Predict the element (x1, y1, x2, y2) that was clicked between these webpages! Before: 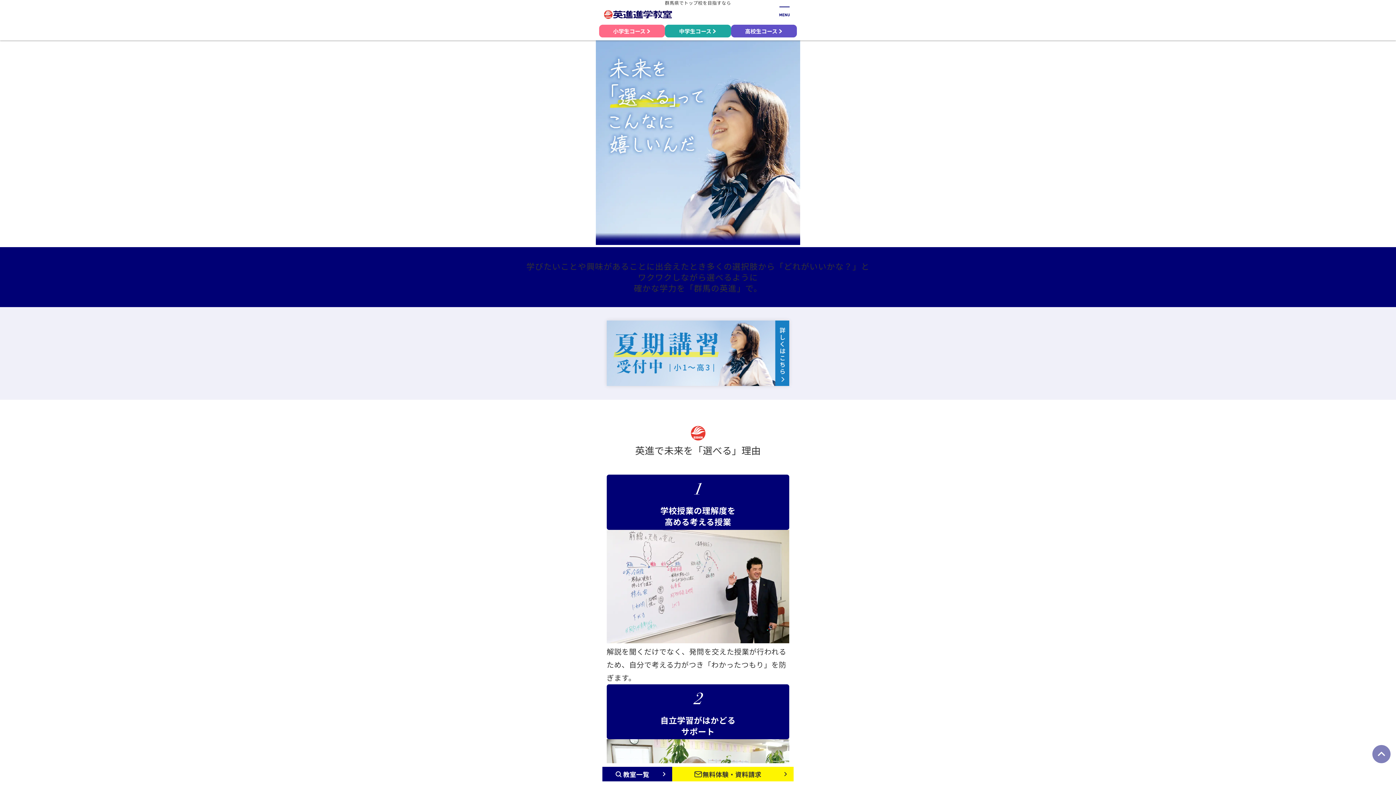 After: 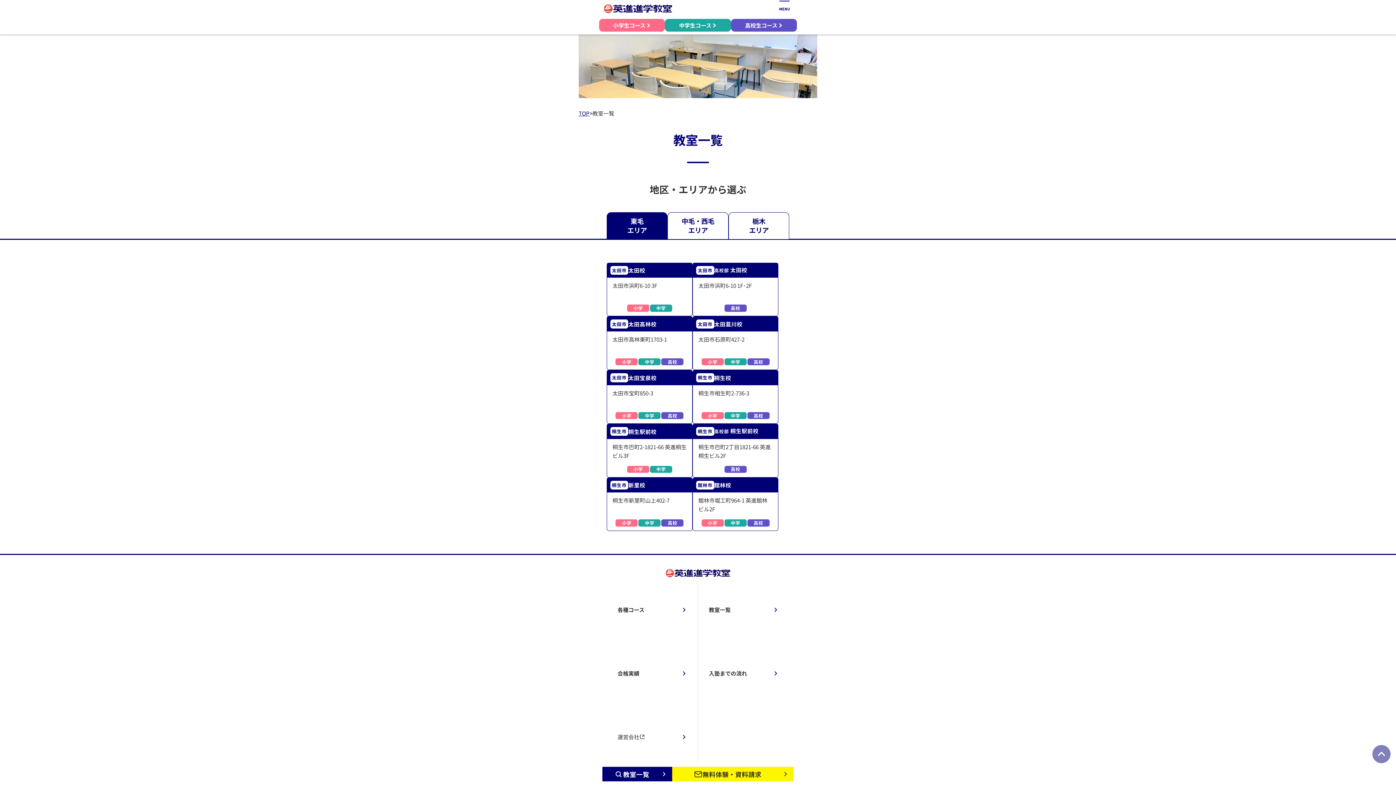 Action: label: 教室一覧 bbox: (602, 767, 672, 781)